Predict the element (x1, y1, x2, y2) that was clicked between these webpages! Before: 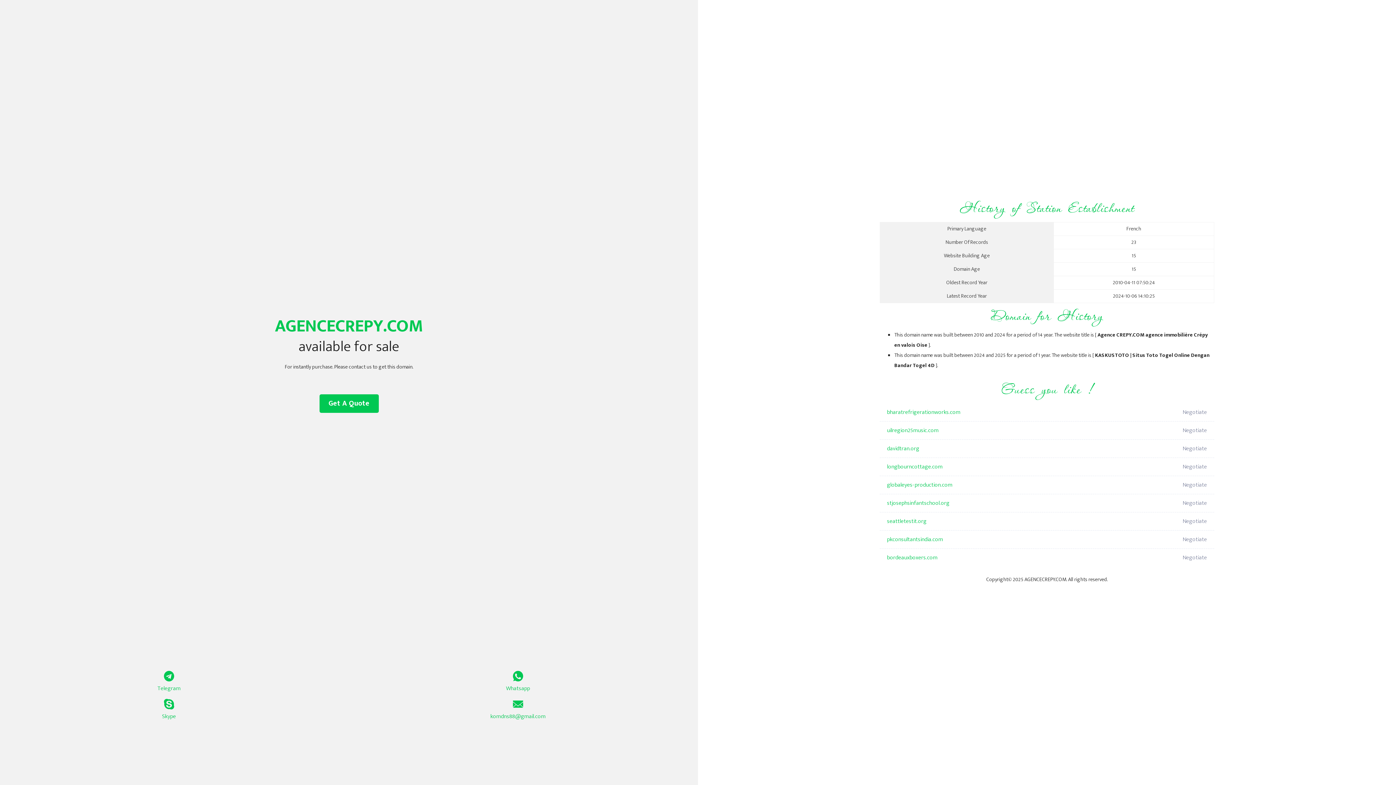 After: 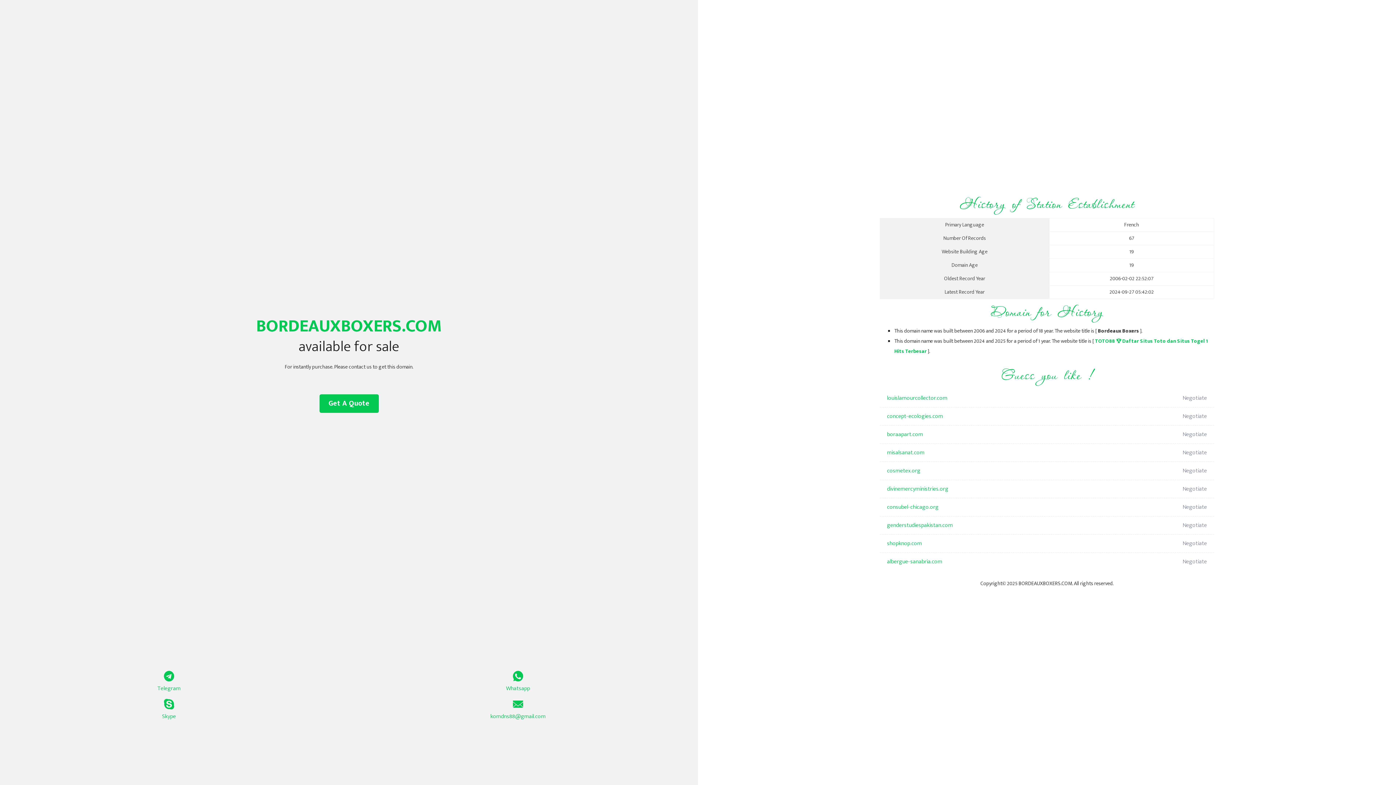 Action: bbox: (887, 549, 1098, 567) label: bordeauxboxers.com